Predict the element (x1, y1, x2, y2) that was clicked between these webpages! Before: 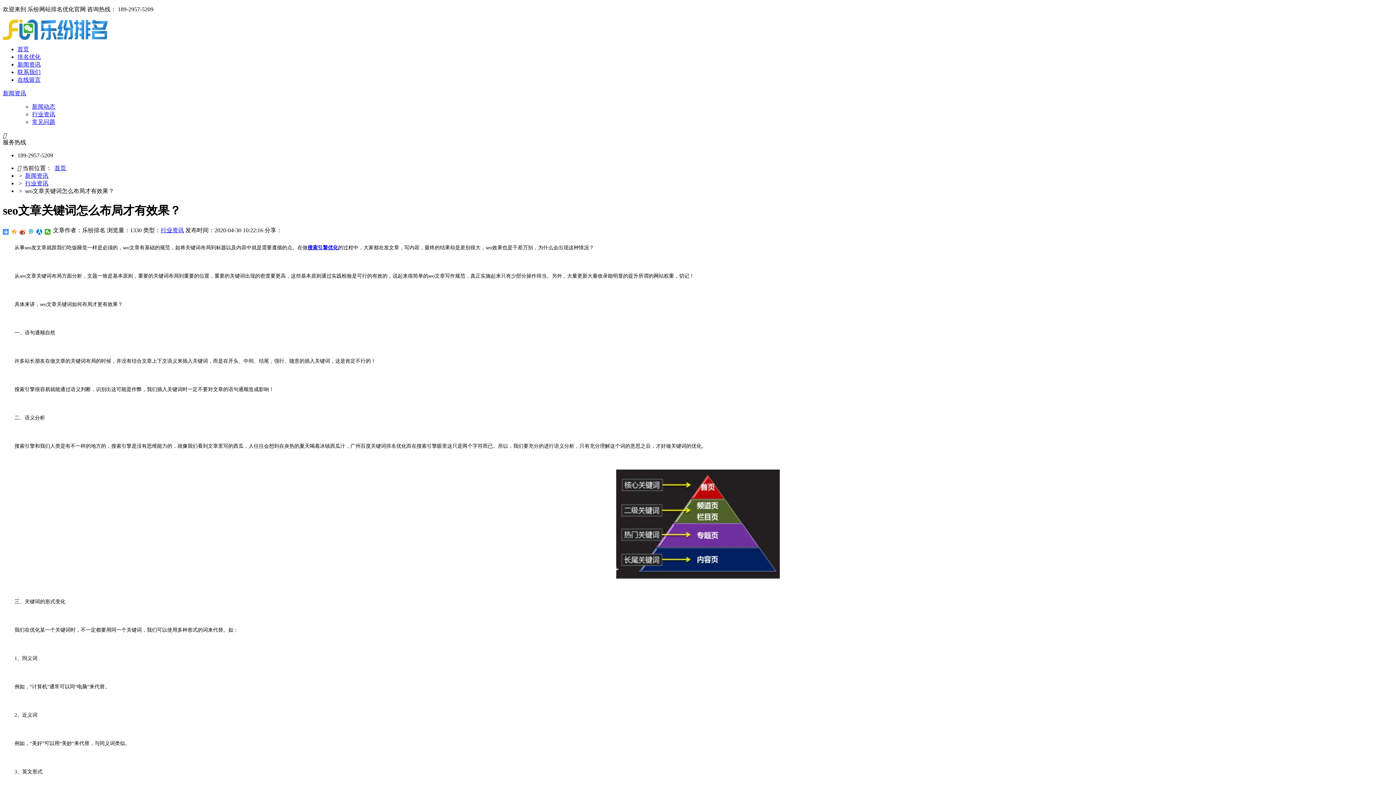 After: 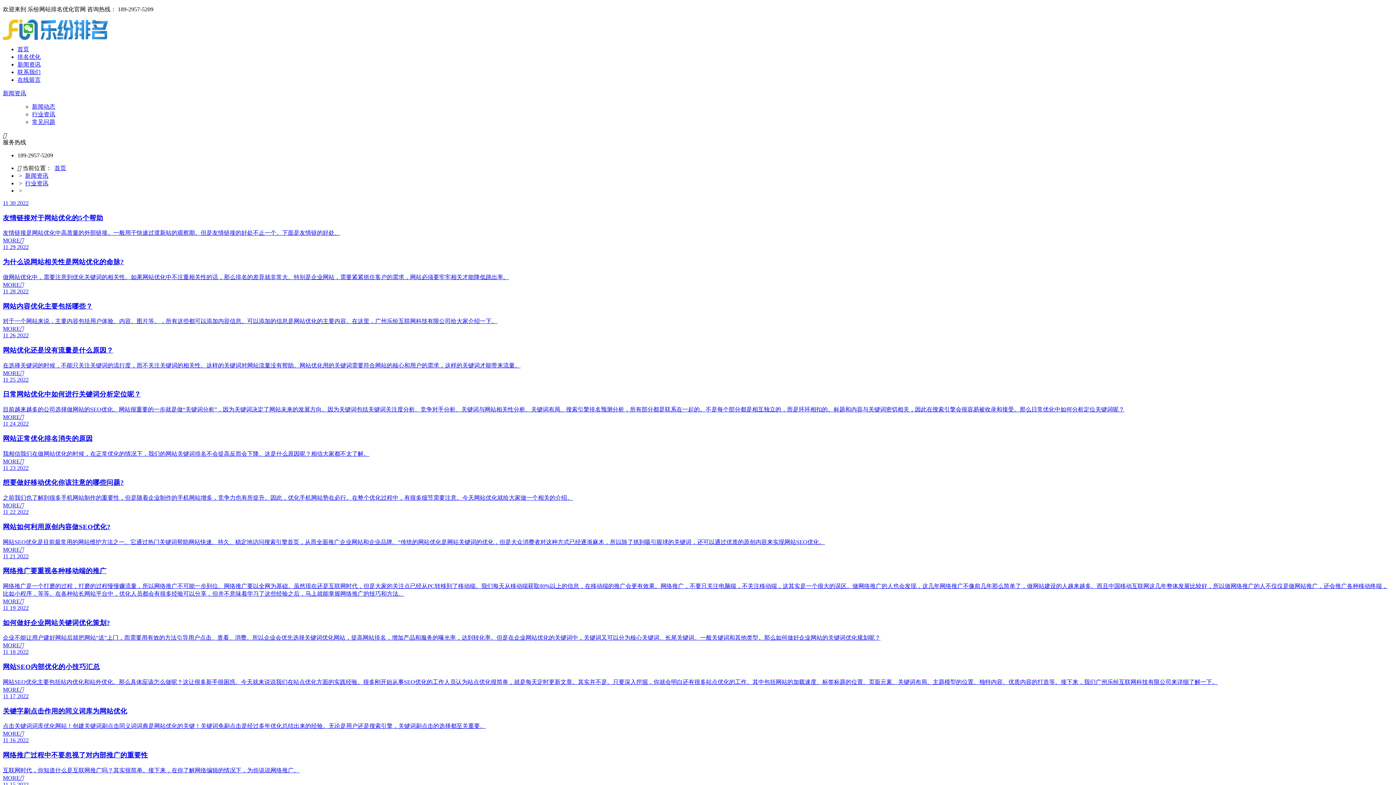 Action: label: 行业资讯 bbox: (25, 180, 48, 186)